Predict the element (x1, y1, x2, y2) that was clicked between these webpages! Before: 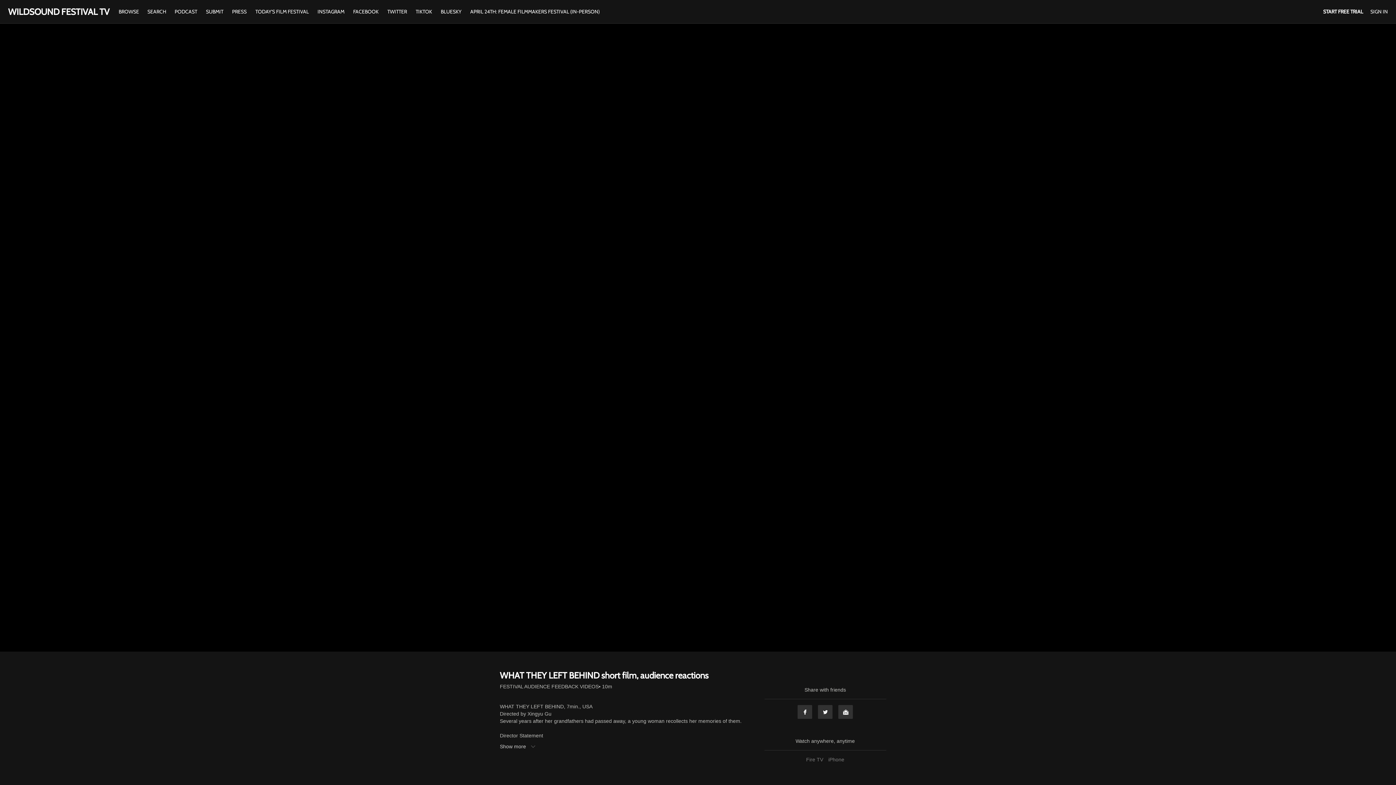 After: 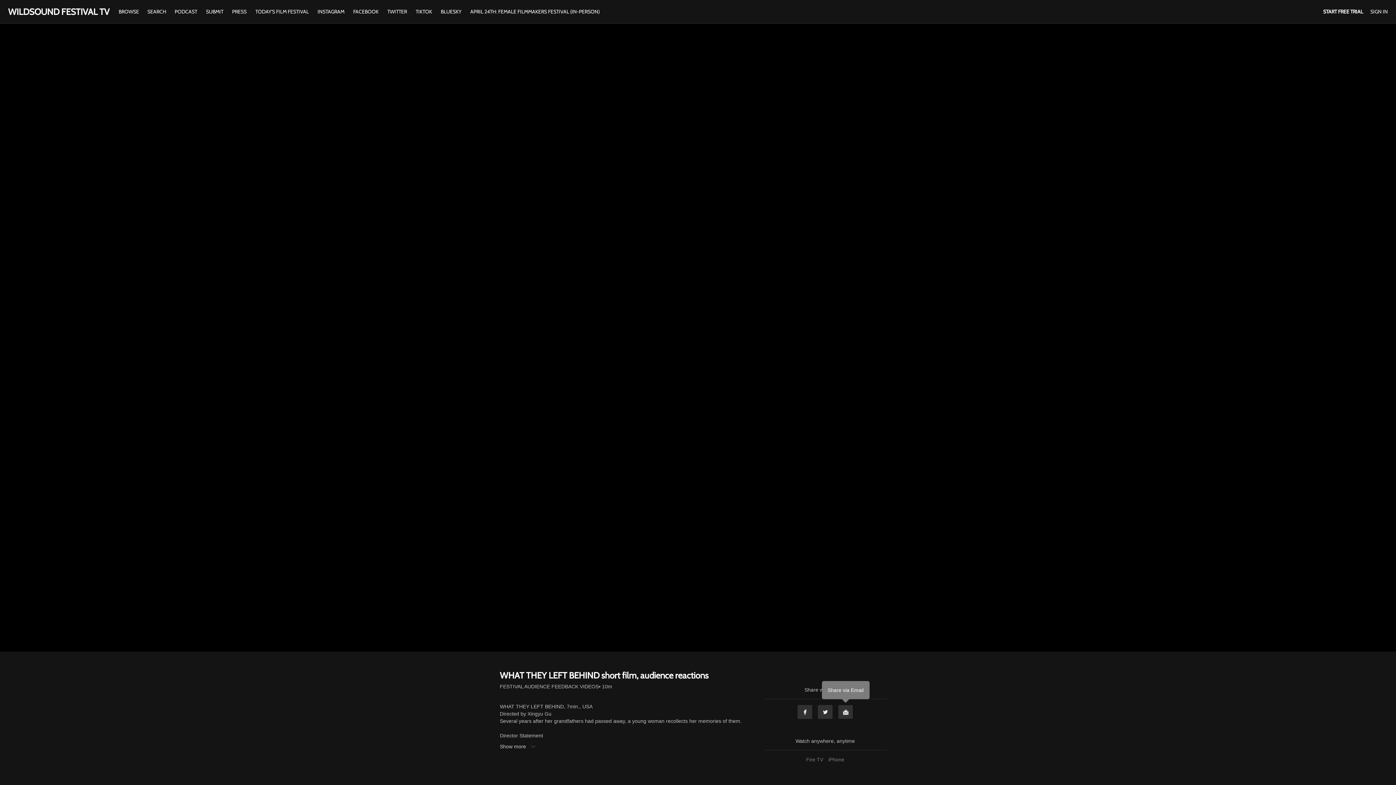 Action: bbox: (838, 705, 853, 719) label: Email